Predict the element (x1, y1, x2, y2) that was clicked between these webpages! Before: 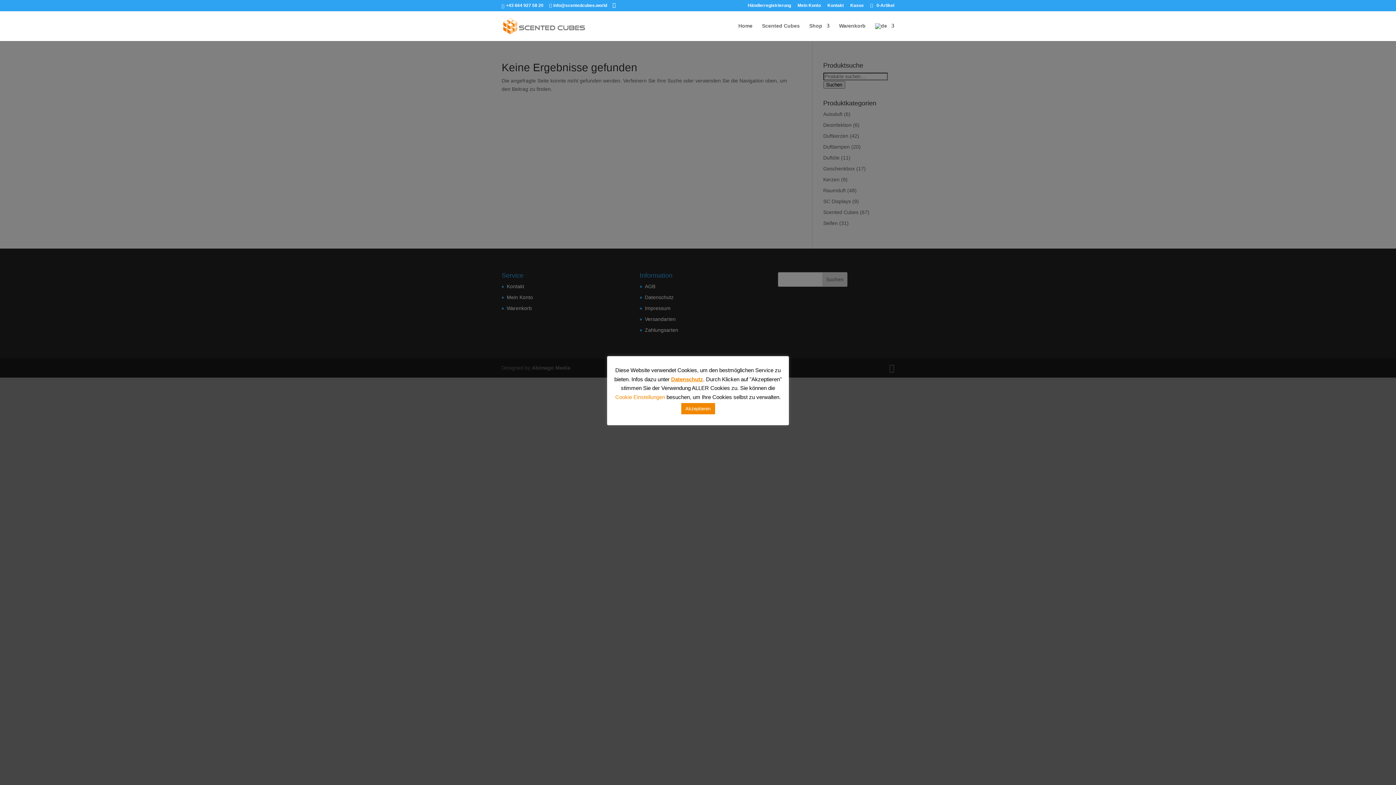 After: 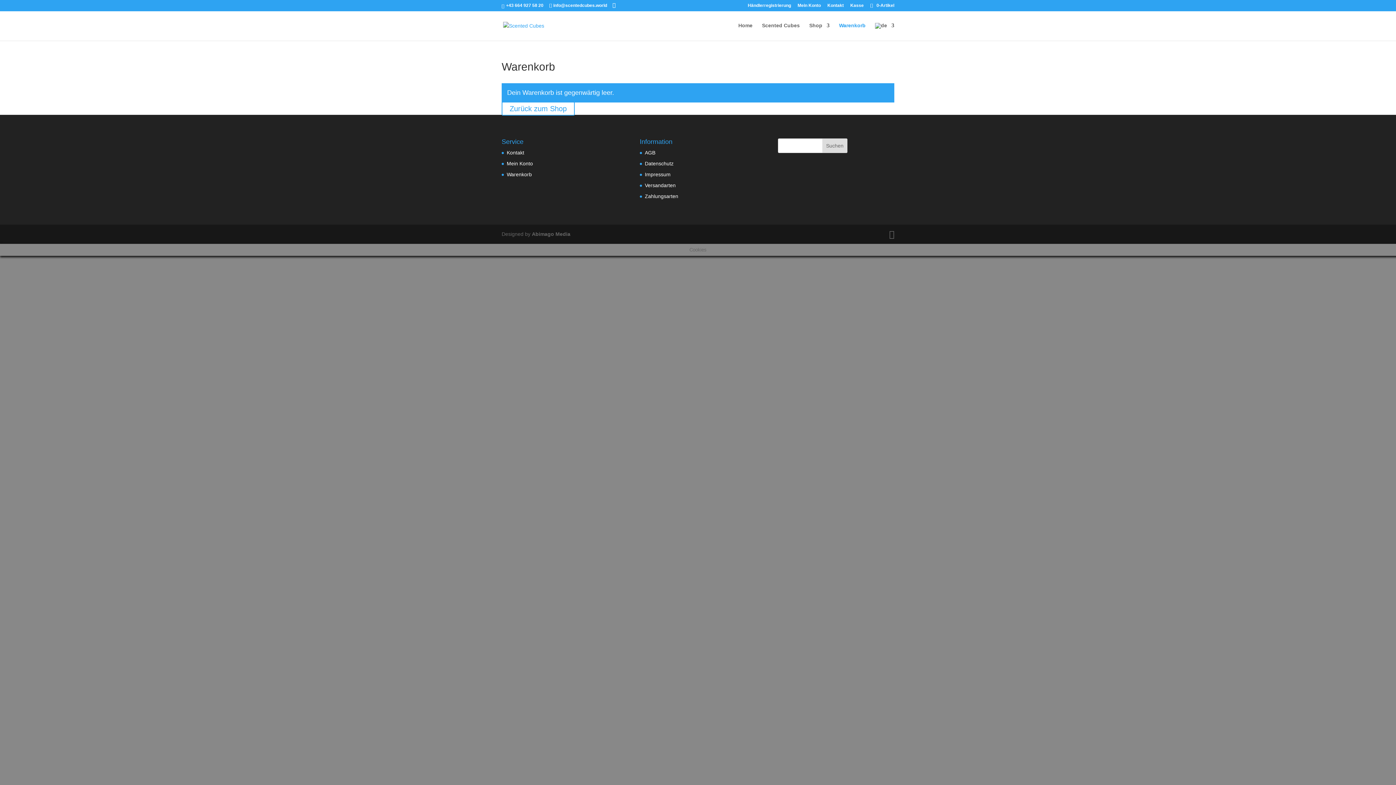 Action: label: Warenkorb bbox: (839, 23, 865, 40)